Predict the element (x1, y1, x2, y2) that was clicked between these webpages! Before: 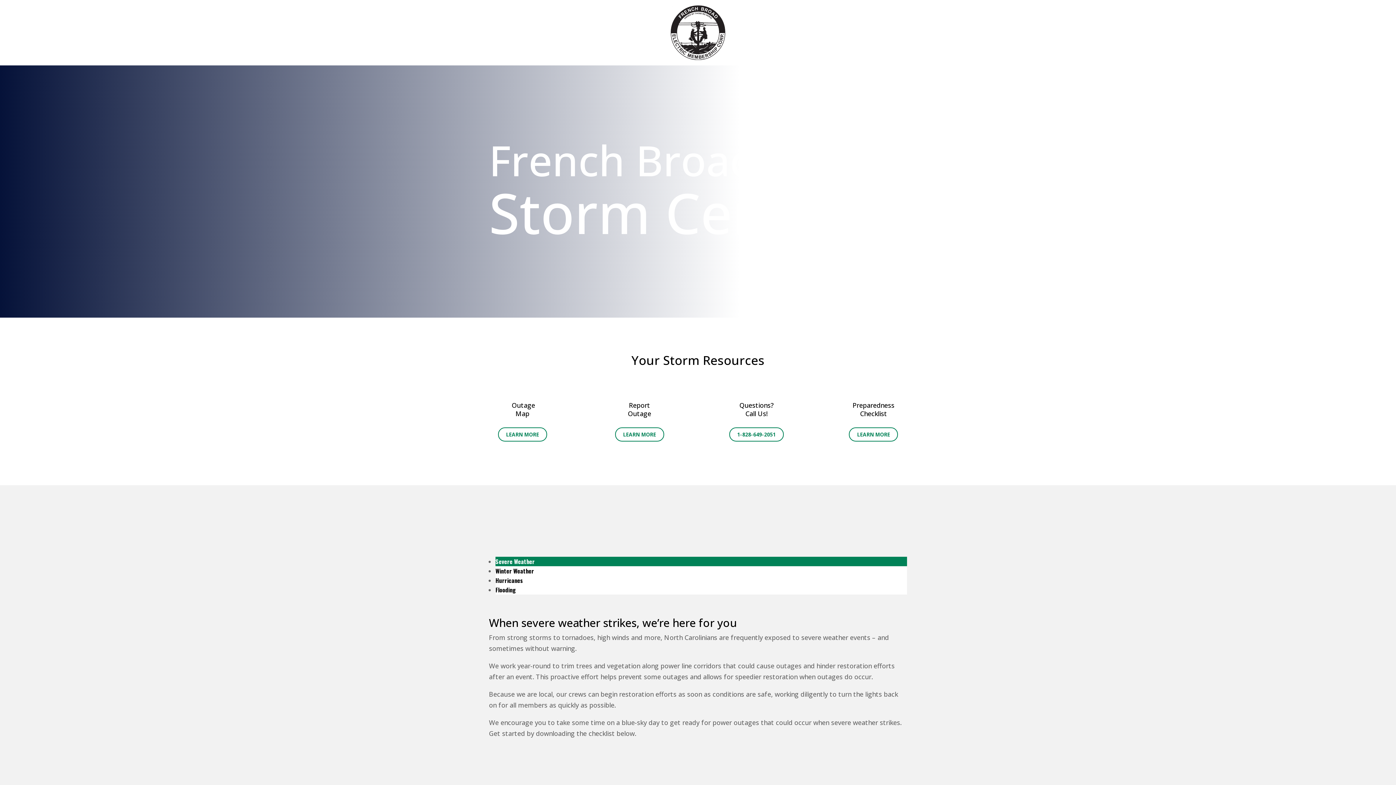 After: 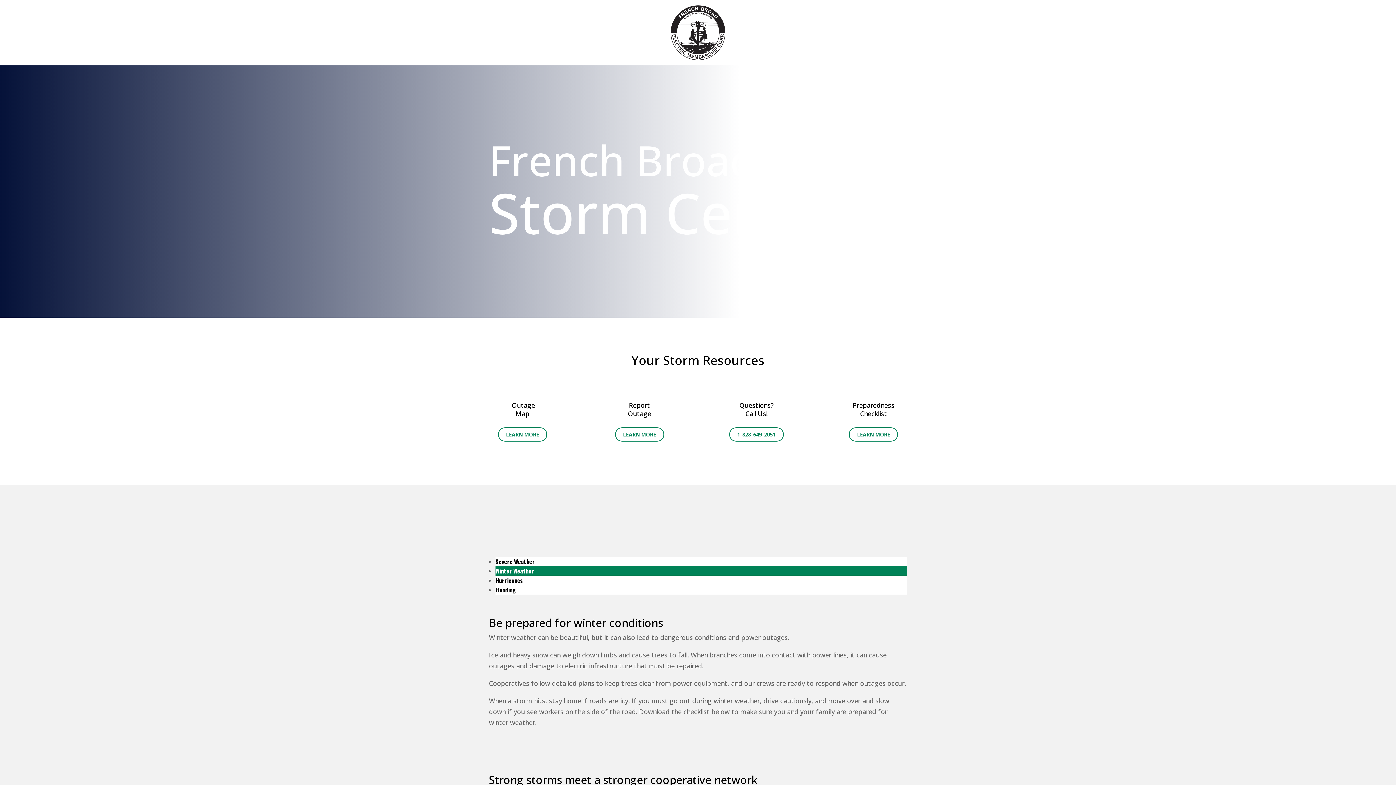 Action: bbox: (495, 566, 534, 575) label: Winter Weather